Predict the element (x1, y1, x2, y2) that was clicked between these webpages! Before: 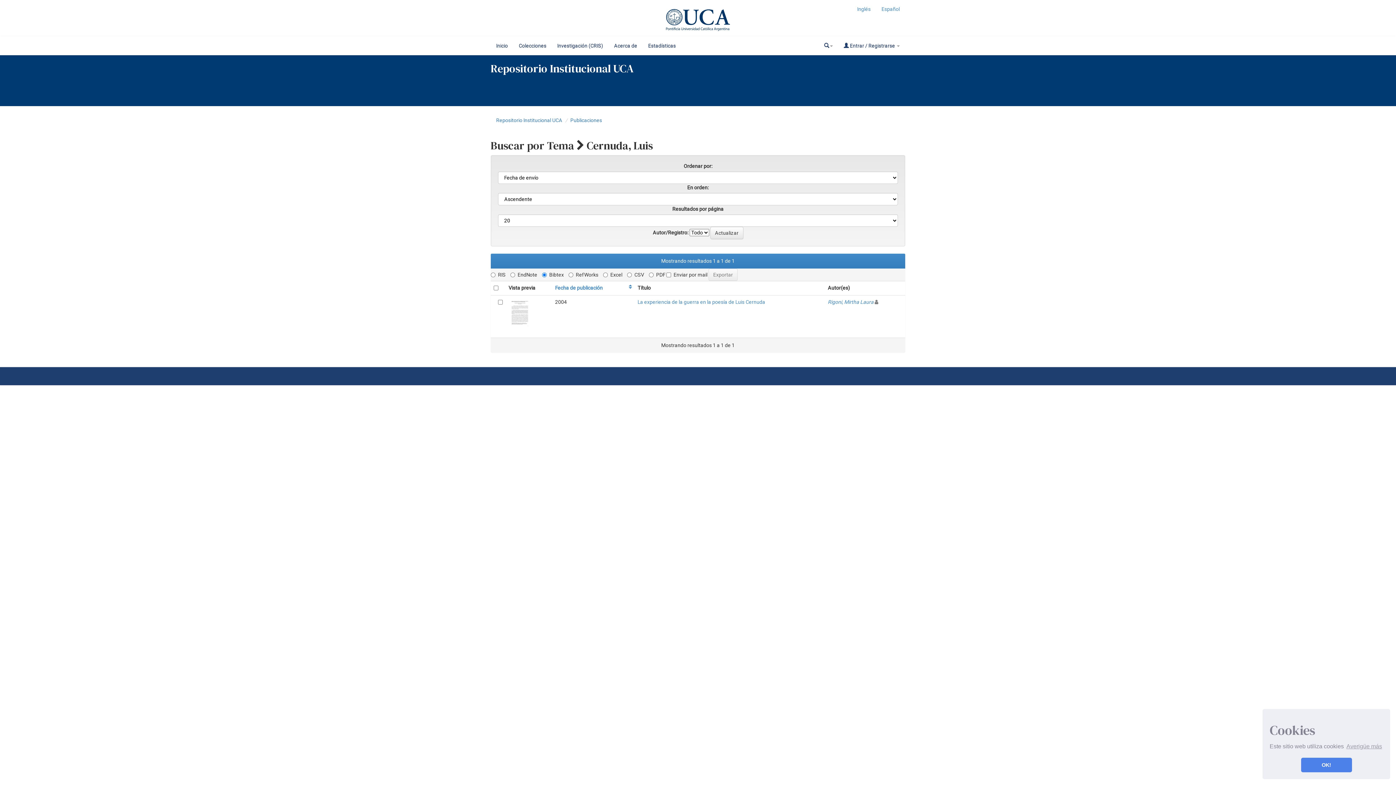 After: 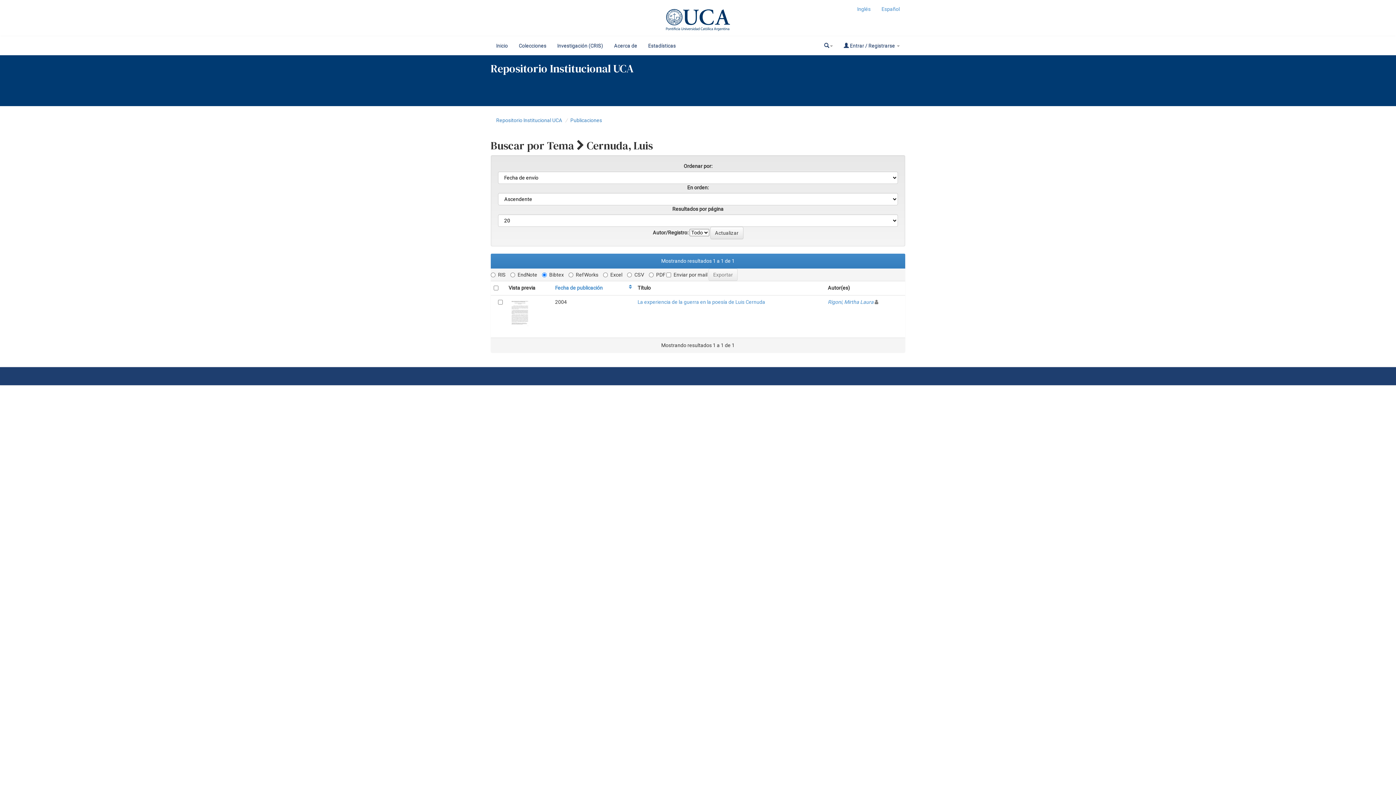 Action: bbox: (1301, 758, 1352, 772) label: dismiss cookie message